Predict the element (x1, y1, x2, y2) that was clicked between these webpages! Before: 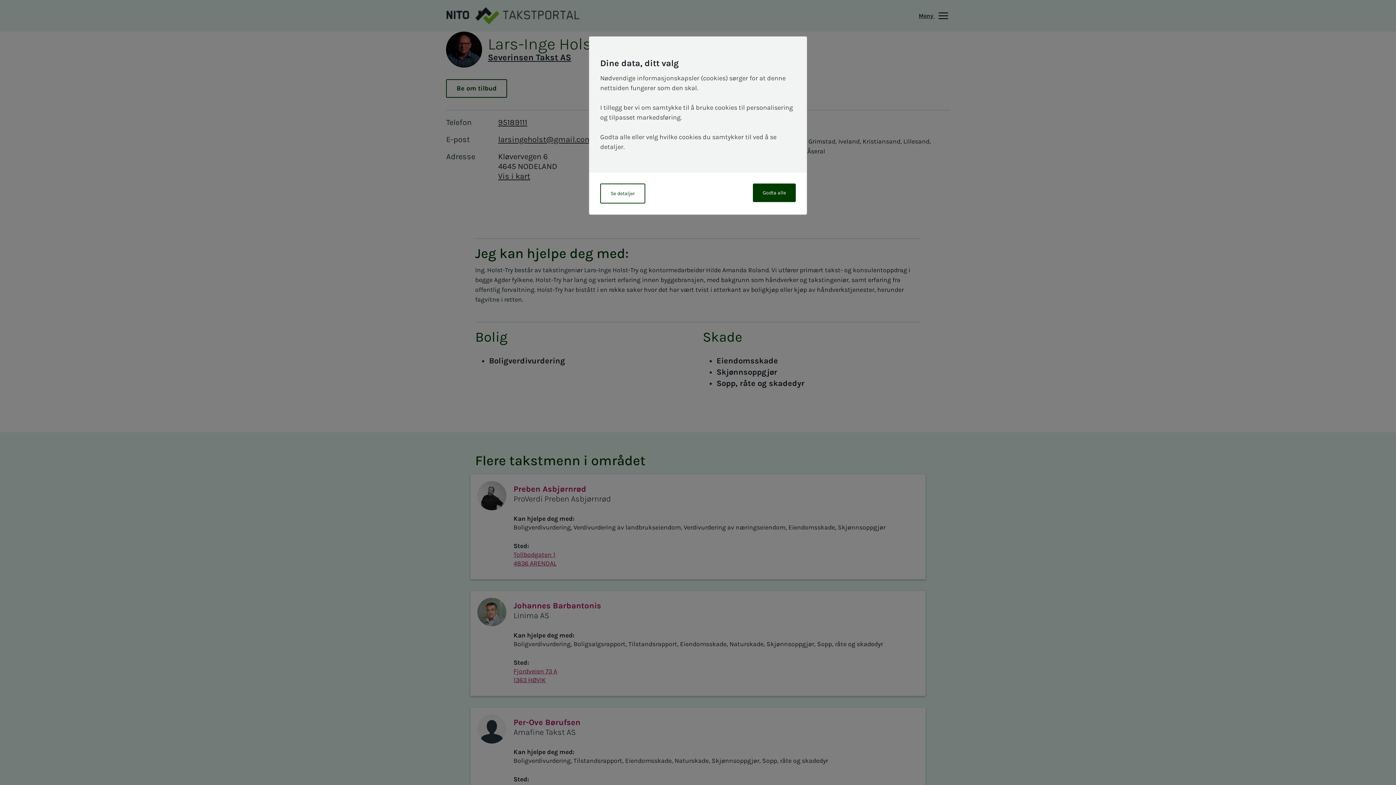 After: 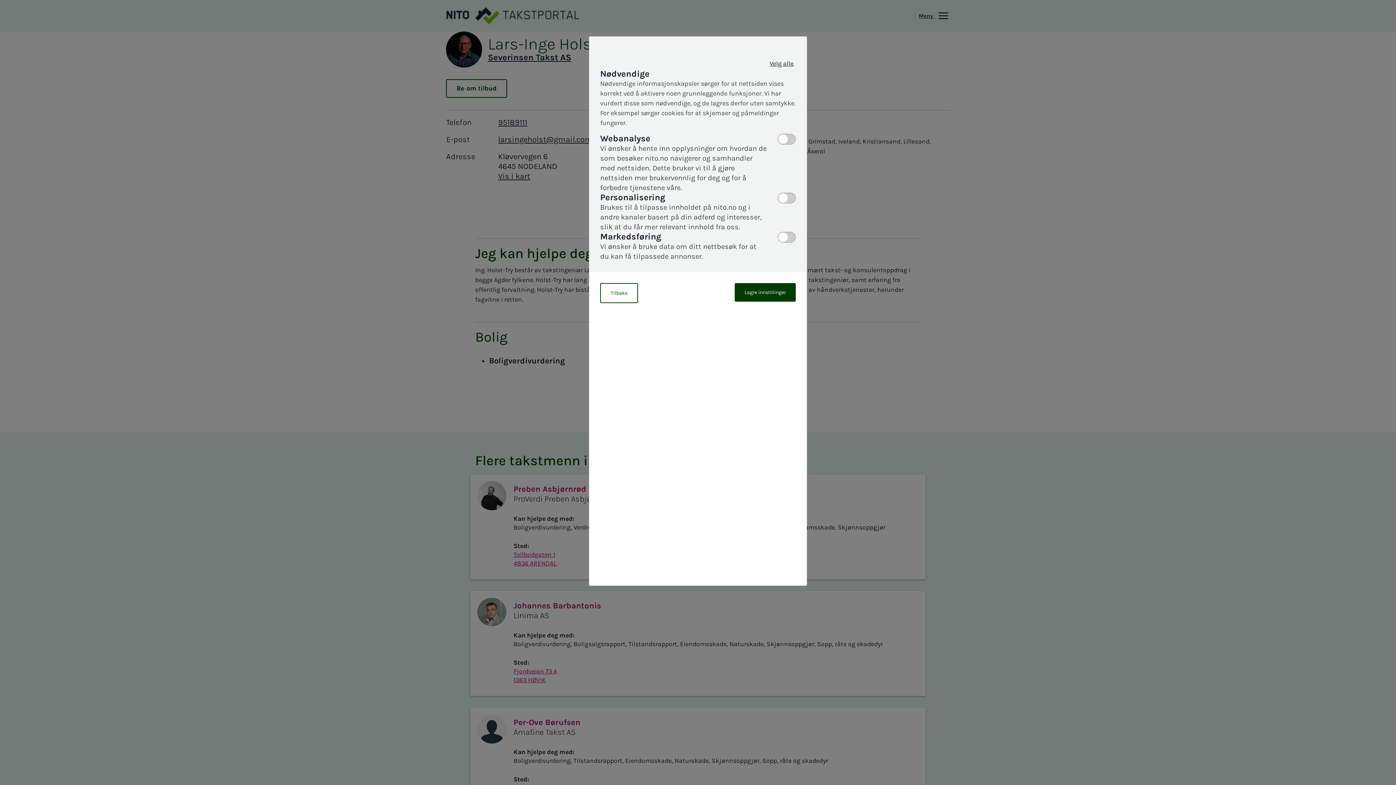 Action: label: Se detaljer bbox: (600, 183, 645, 203)